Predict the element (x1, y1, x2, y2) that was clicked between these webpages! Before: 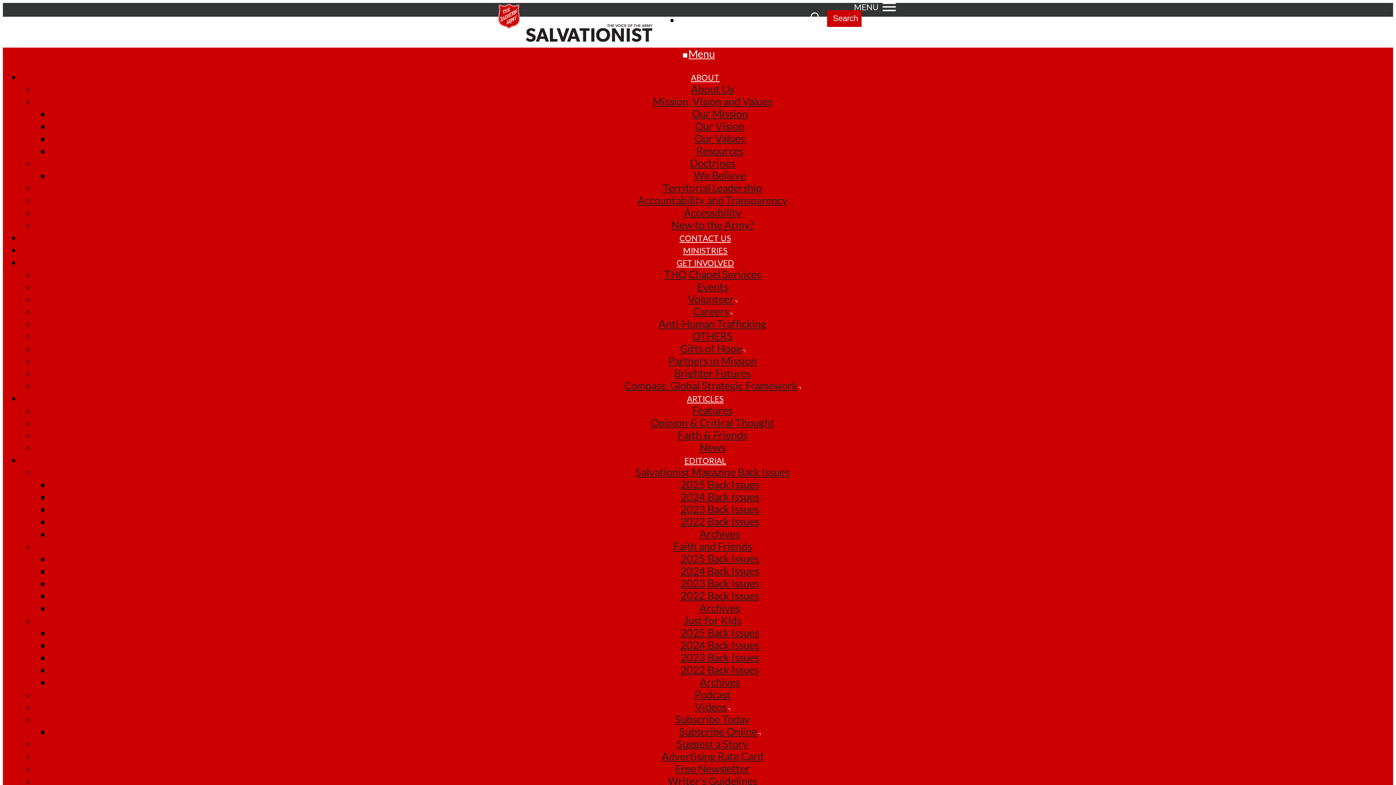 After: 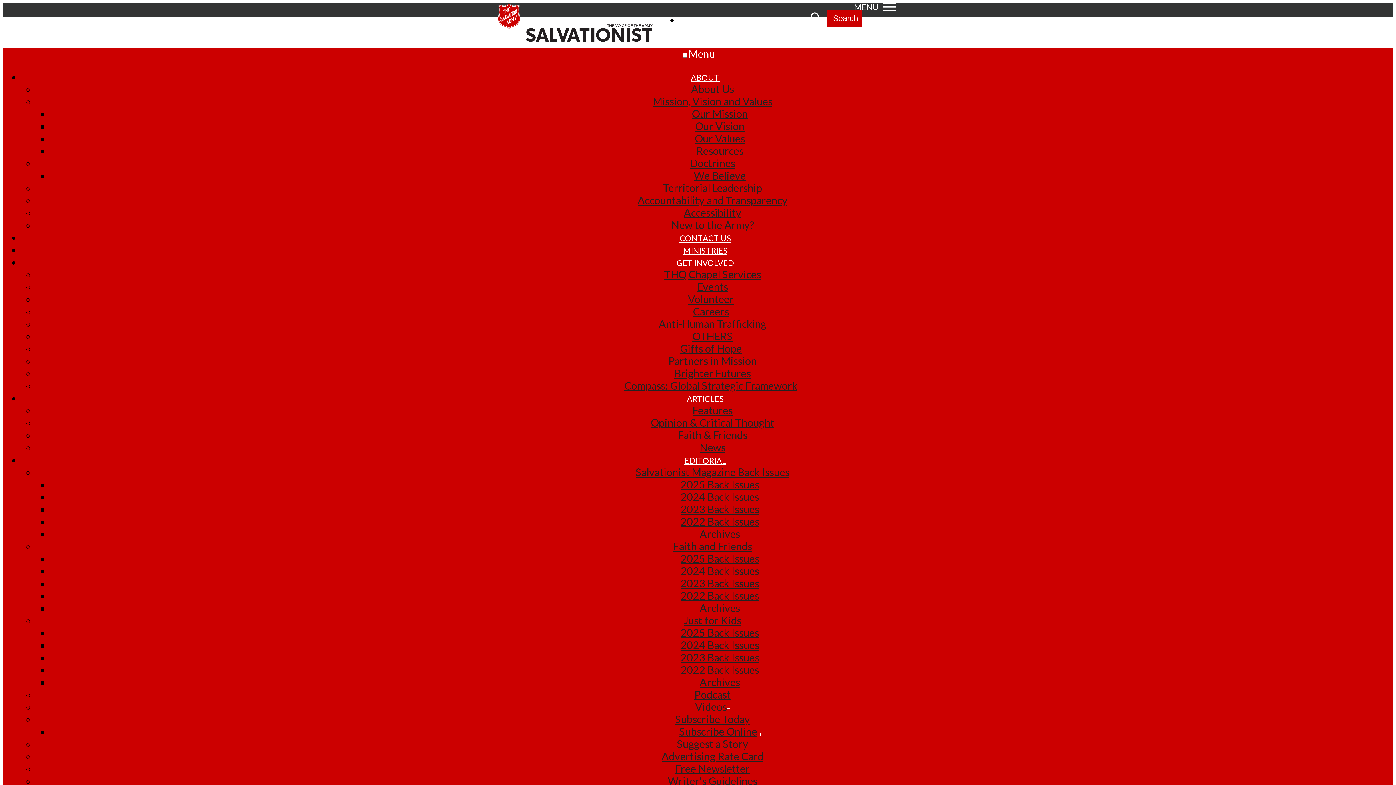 Action: bbox: (680, 626, 759, 639) label: 2025 Back Issues